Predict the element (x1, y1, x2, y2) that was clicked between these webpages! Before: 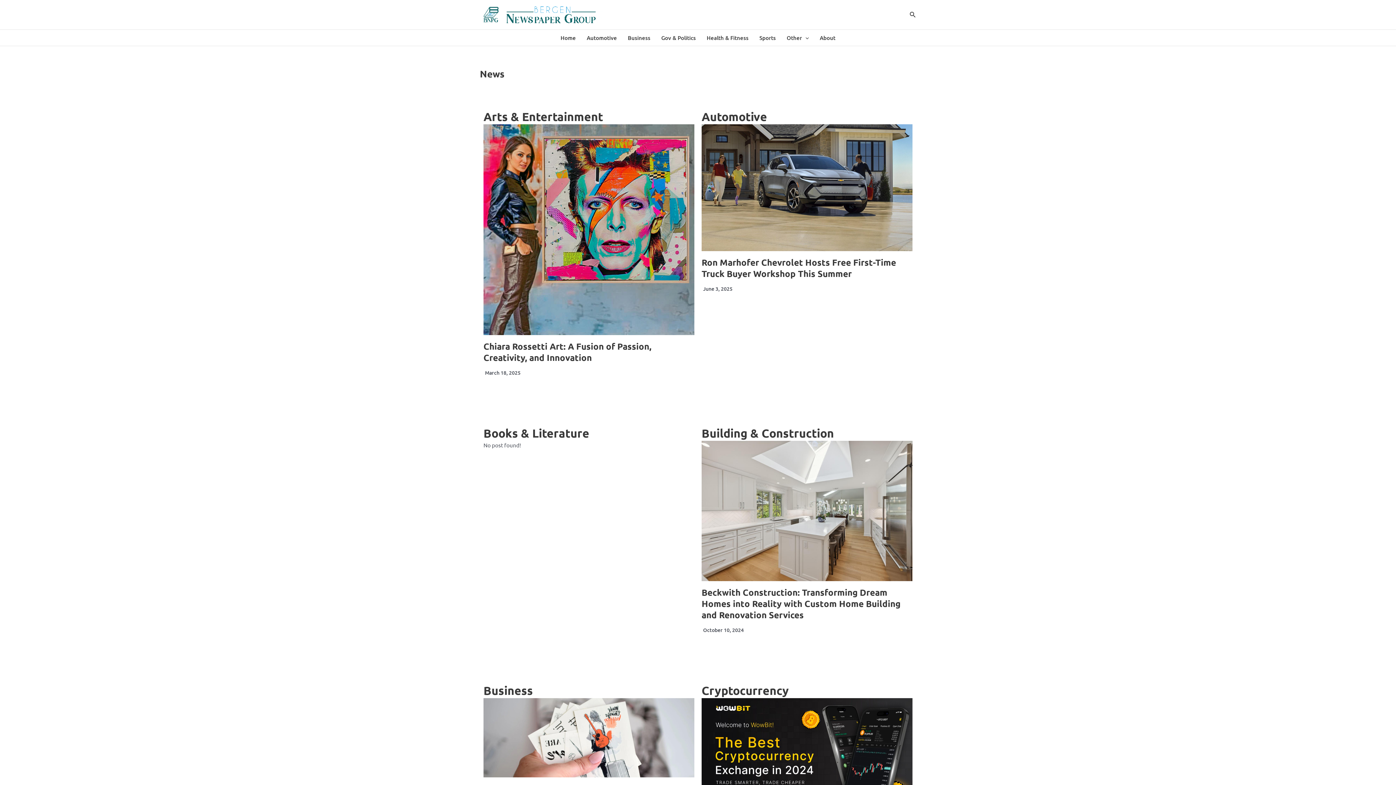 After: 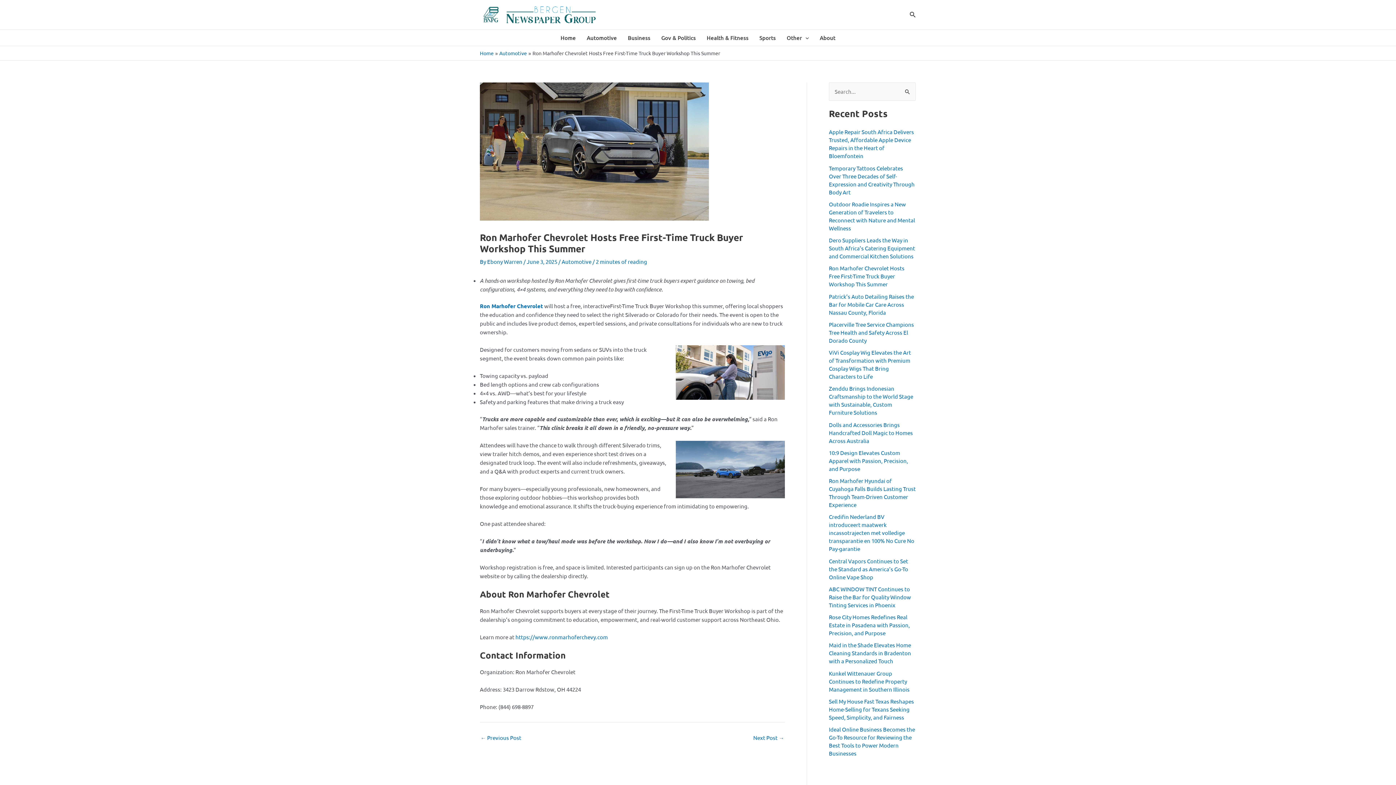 Action: bbox: (701, 124, 912, 251)